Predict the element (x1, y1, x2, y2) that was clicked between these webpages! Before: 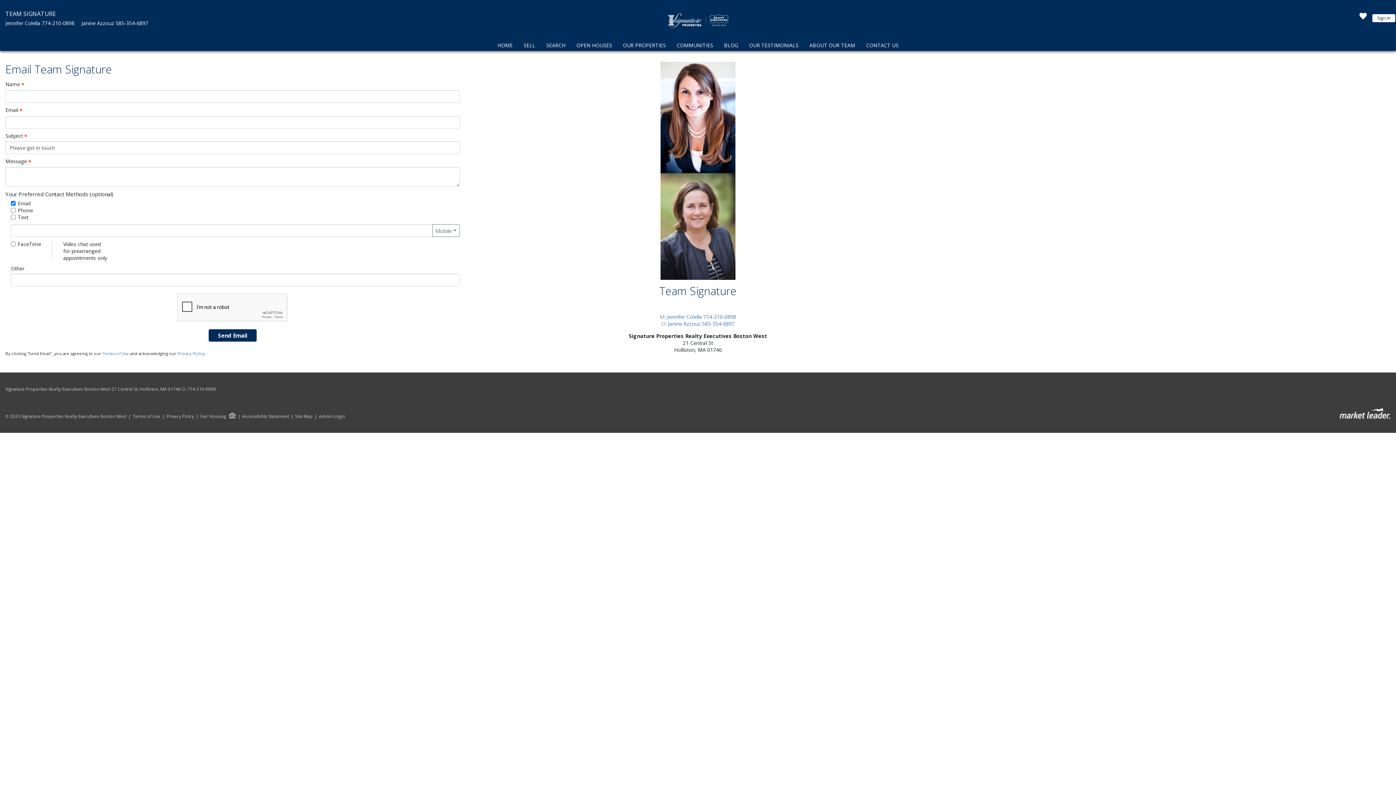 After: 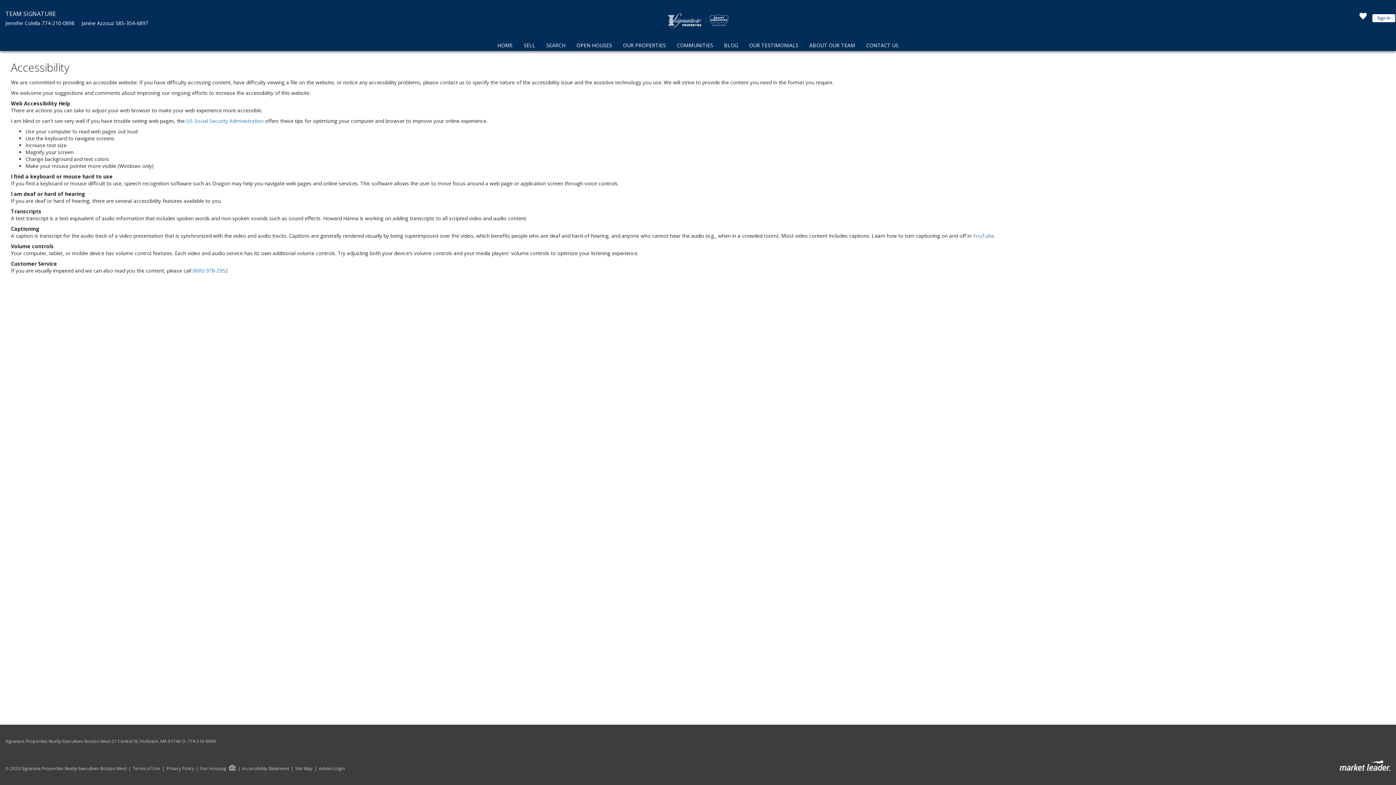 Action: label: Accessibility Statement bbox: (236, 413, 289, 419)